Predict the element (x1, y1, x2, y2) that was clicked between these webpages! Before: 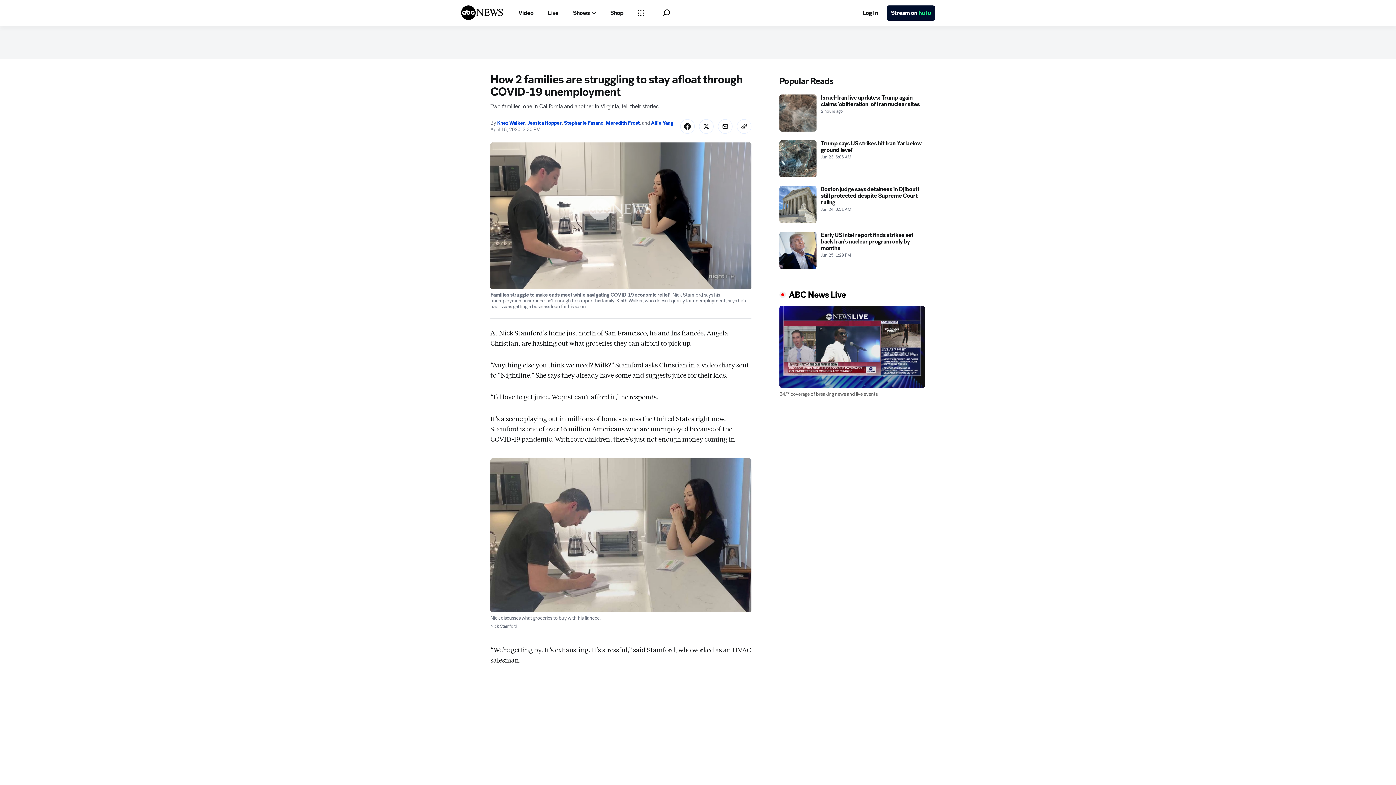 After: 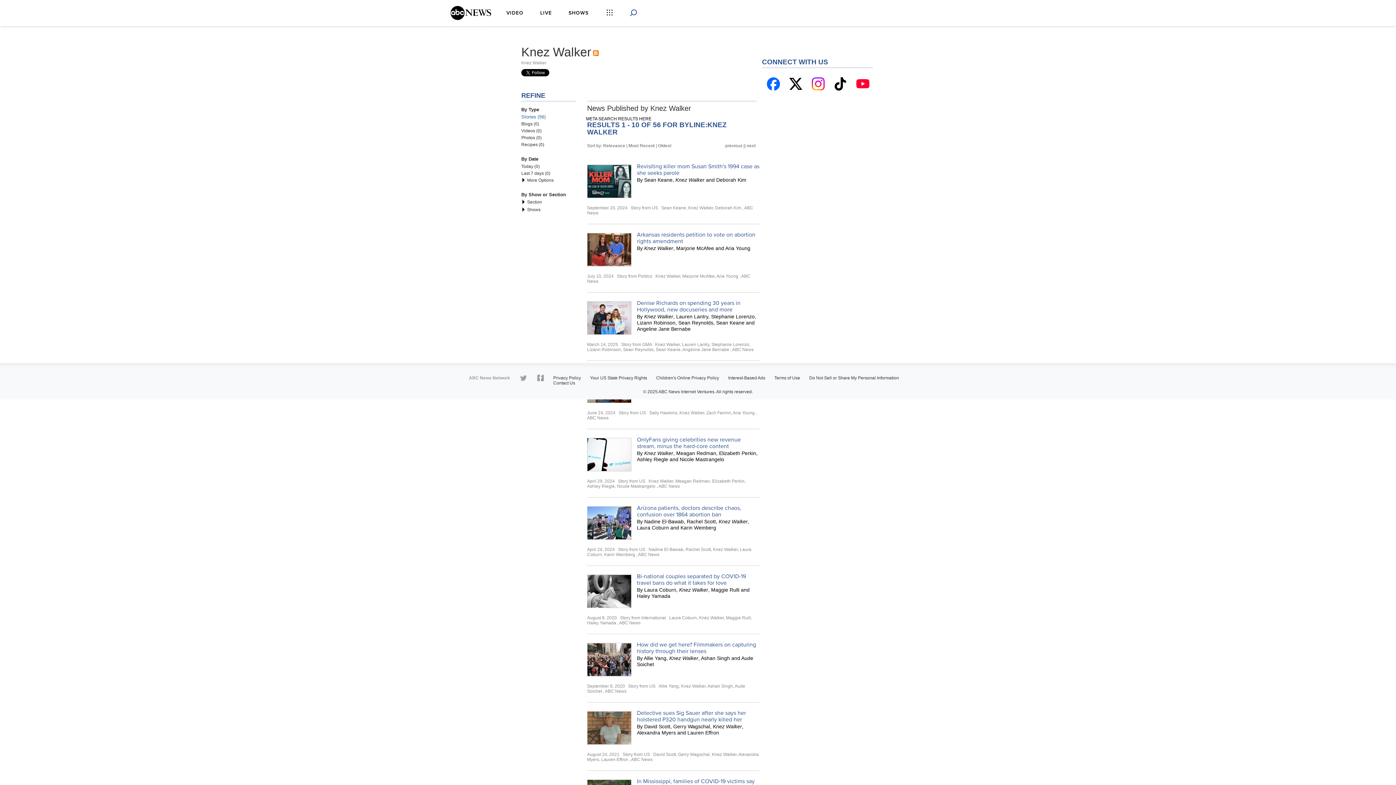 Action: bbox: (497, 119, 525, 126) label: Knez Walker